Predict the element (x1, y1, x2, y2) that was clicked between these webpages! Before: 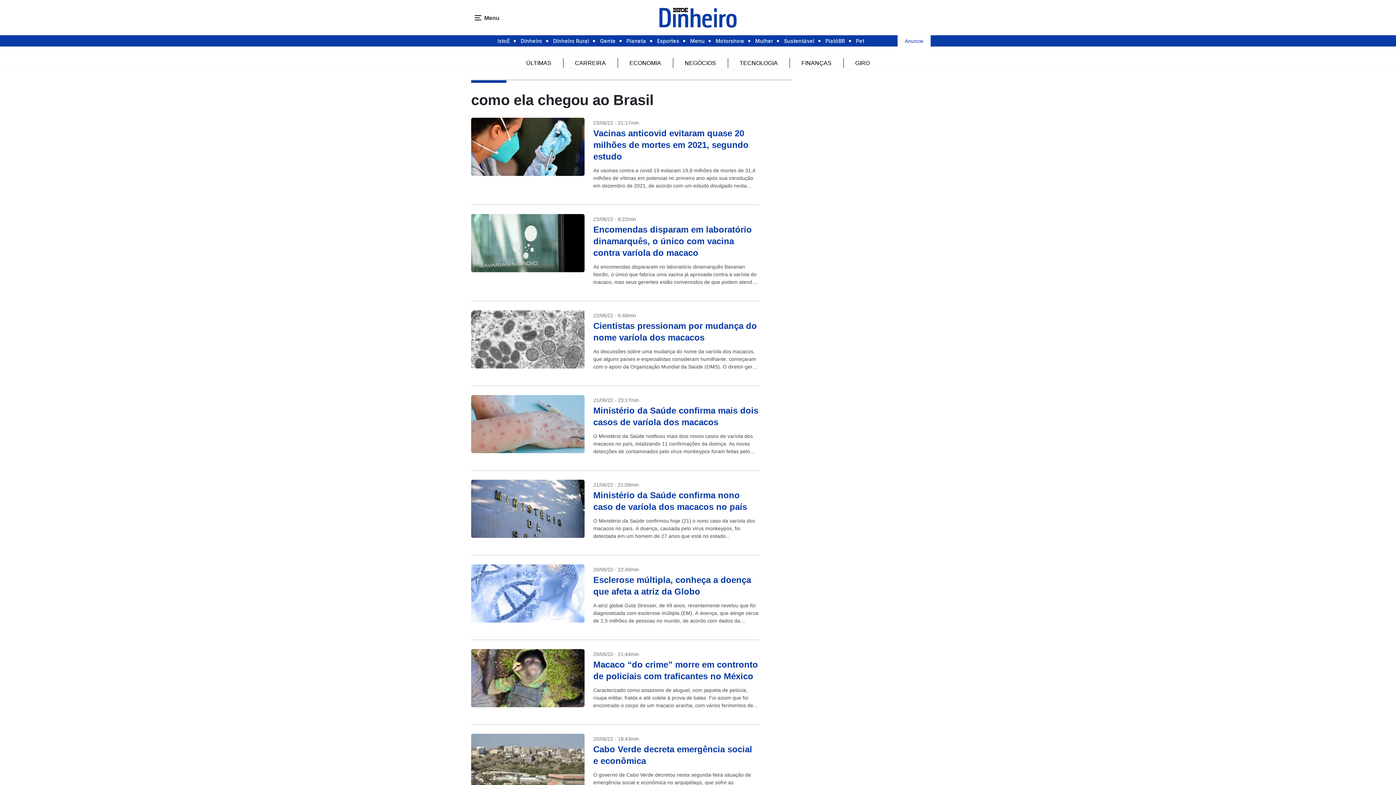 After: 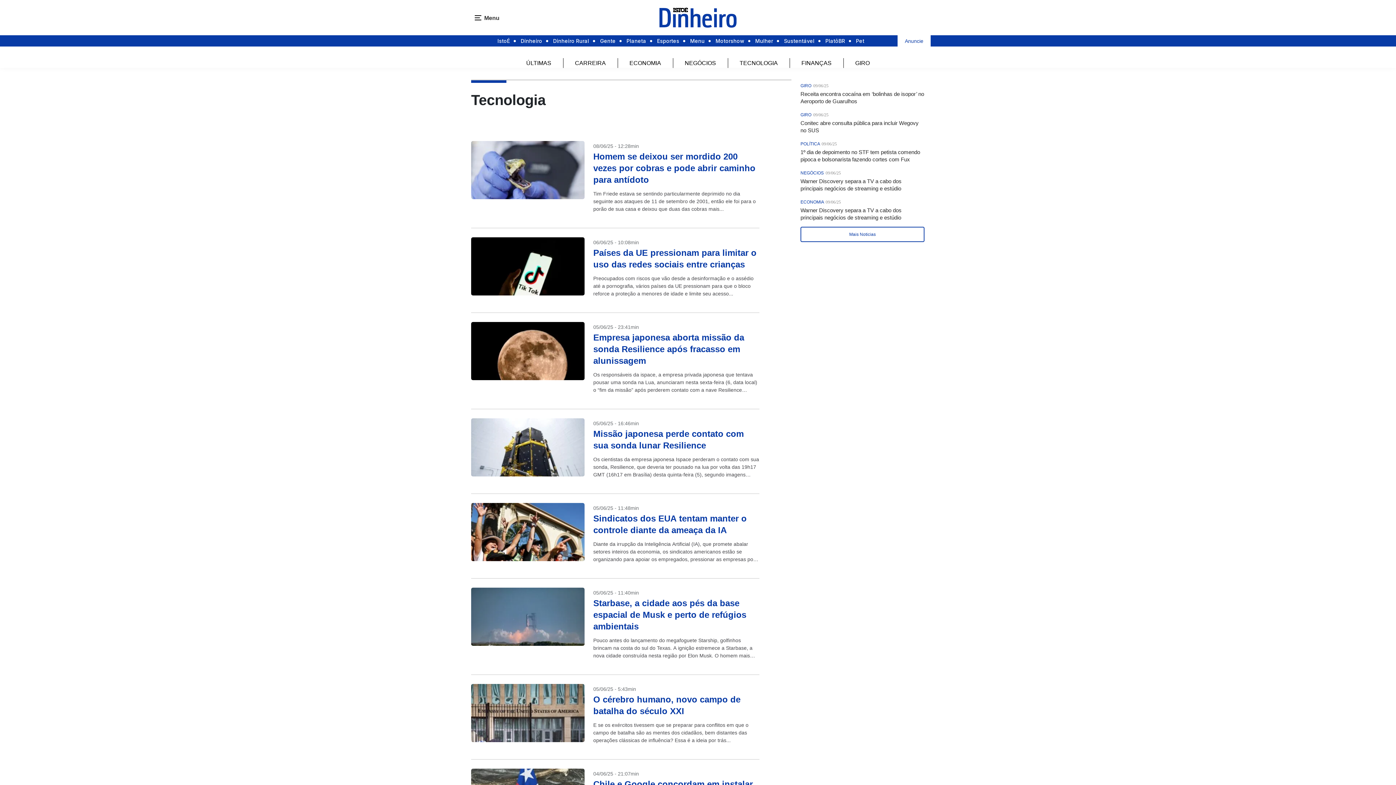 Action: label: TECNOLOGIA bbox: (739, 60, 778, 66)